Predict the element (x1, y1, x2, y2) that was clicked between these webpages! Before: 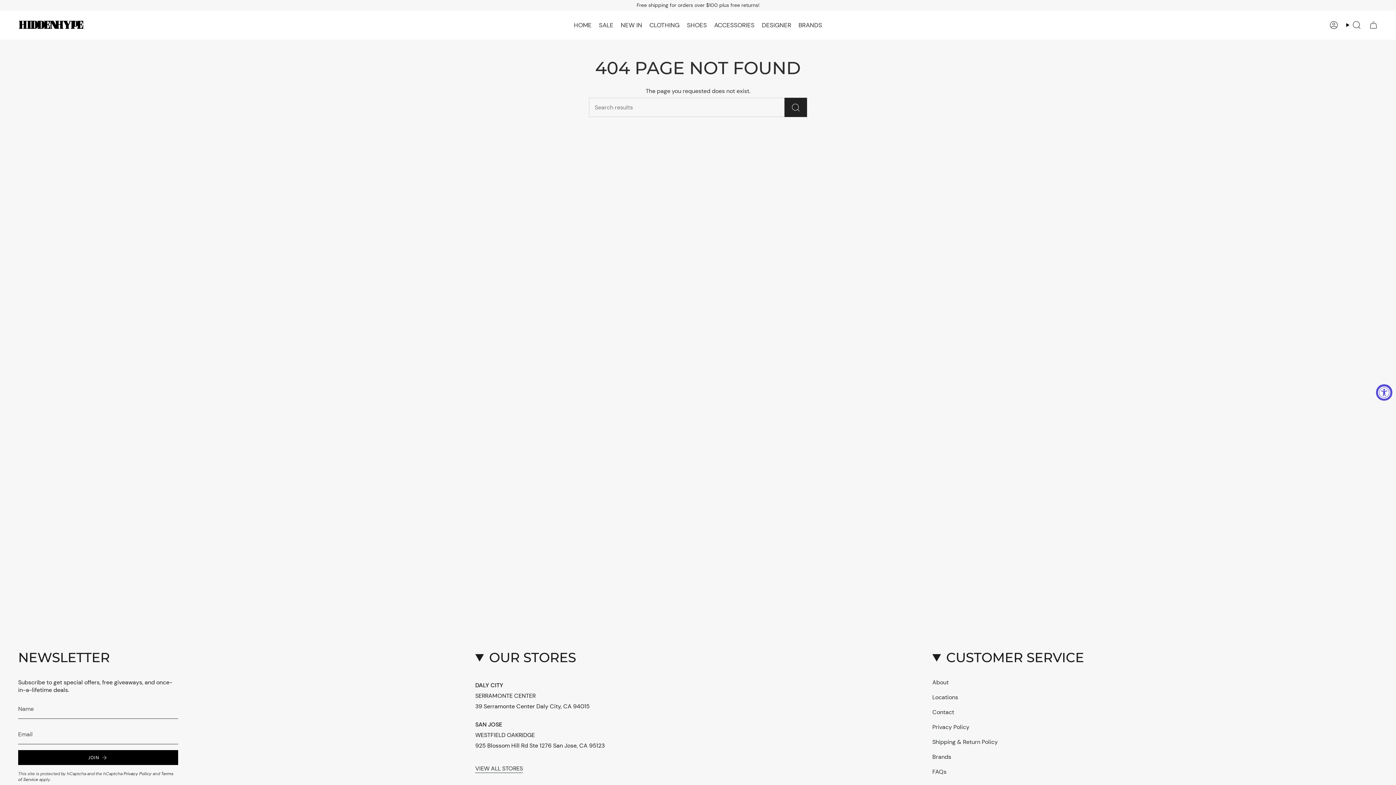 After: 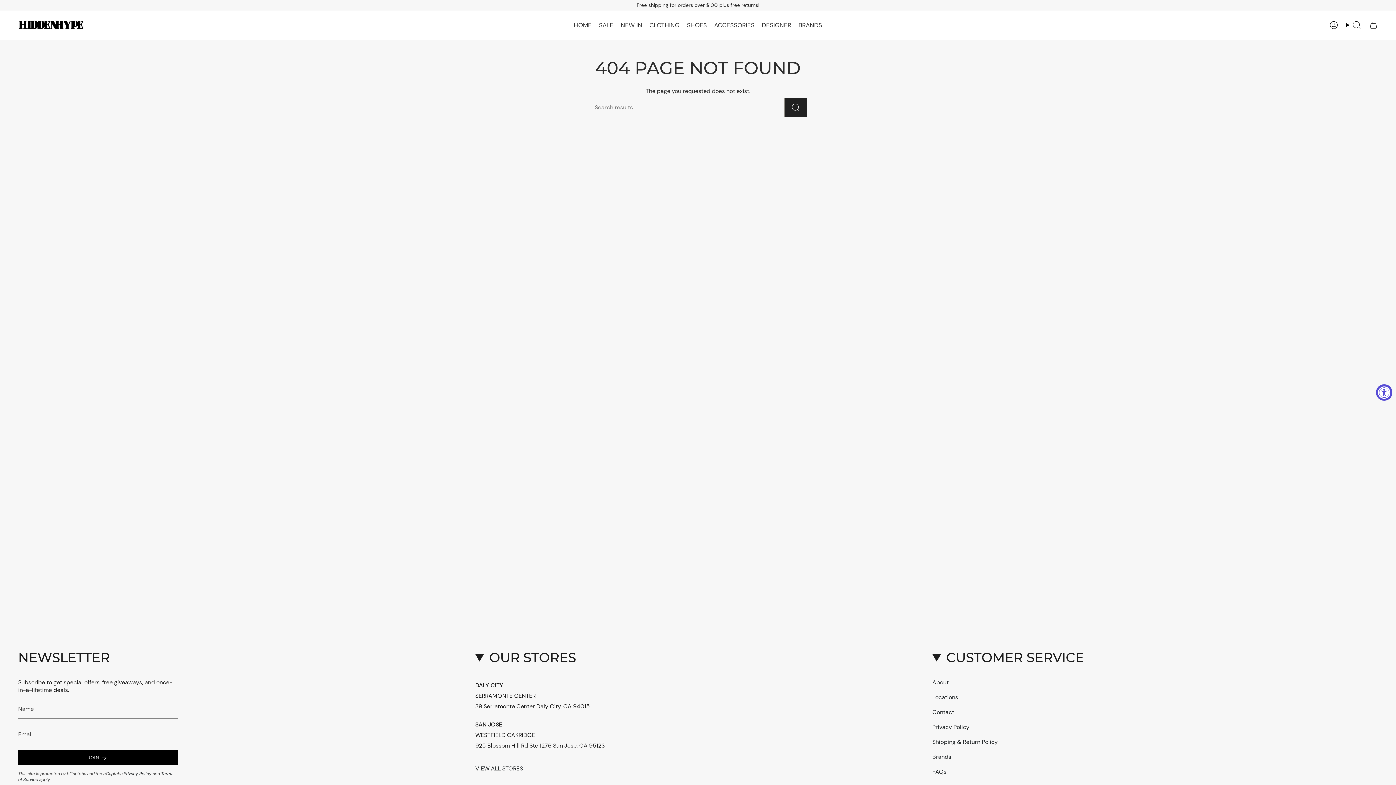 Action: label: VIEW ALL STORES bbox: (475, 765, 523, 774)